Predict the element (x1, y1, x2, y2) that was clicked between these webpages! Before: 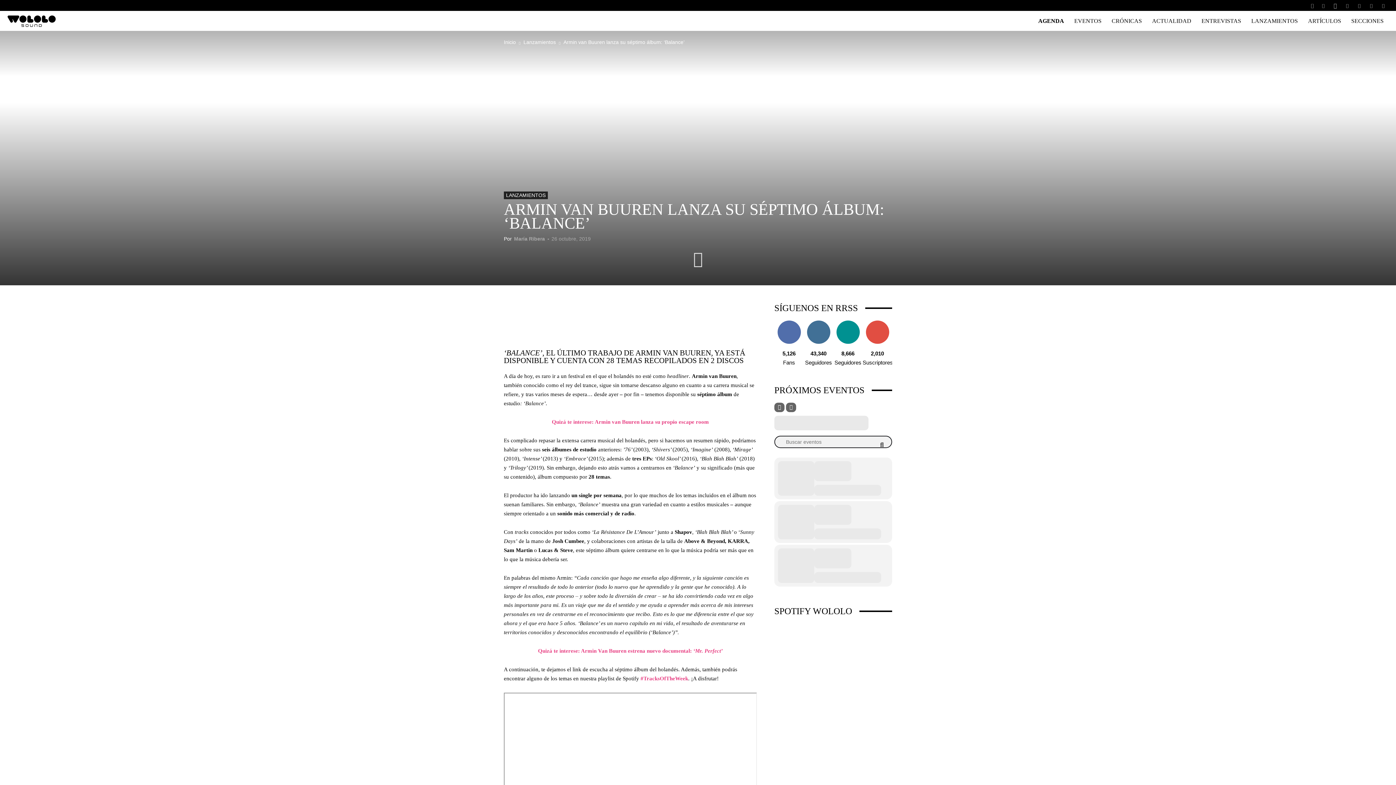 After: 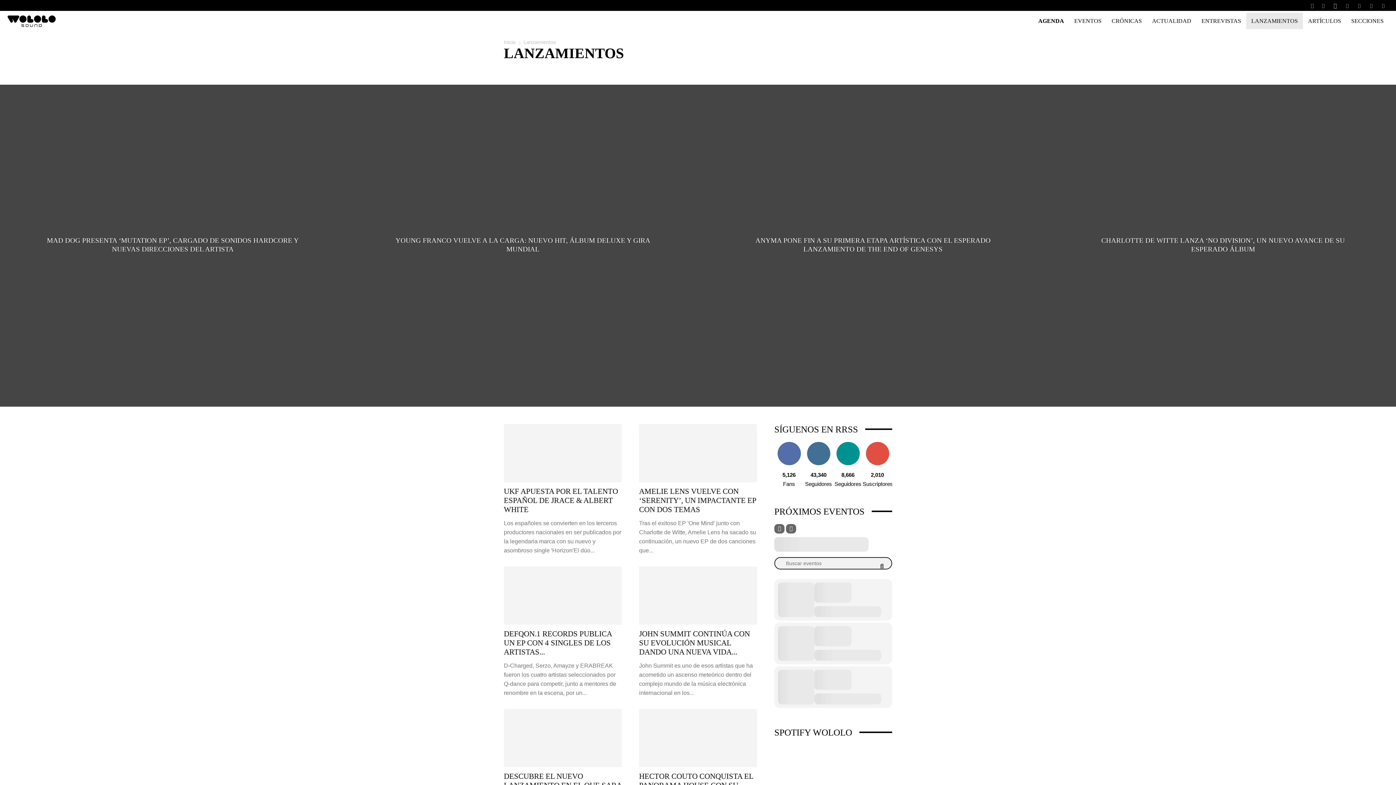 Action: label: Lanzamientos bbox: (523, 39, 556, 45)